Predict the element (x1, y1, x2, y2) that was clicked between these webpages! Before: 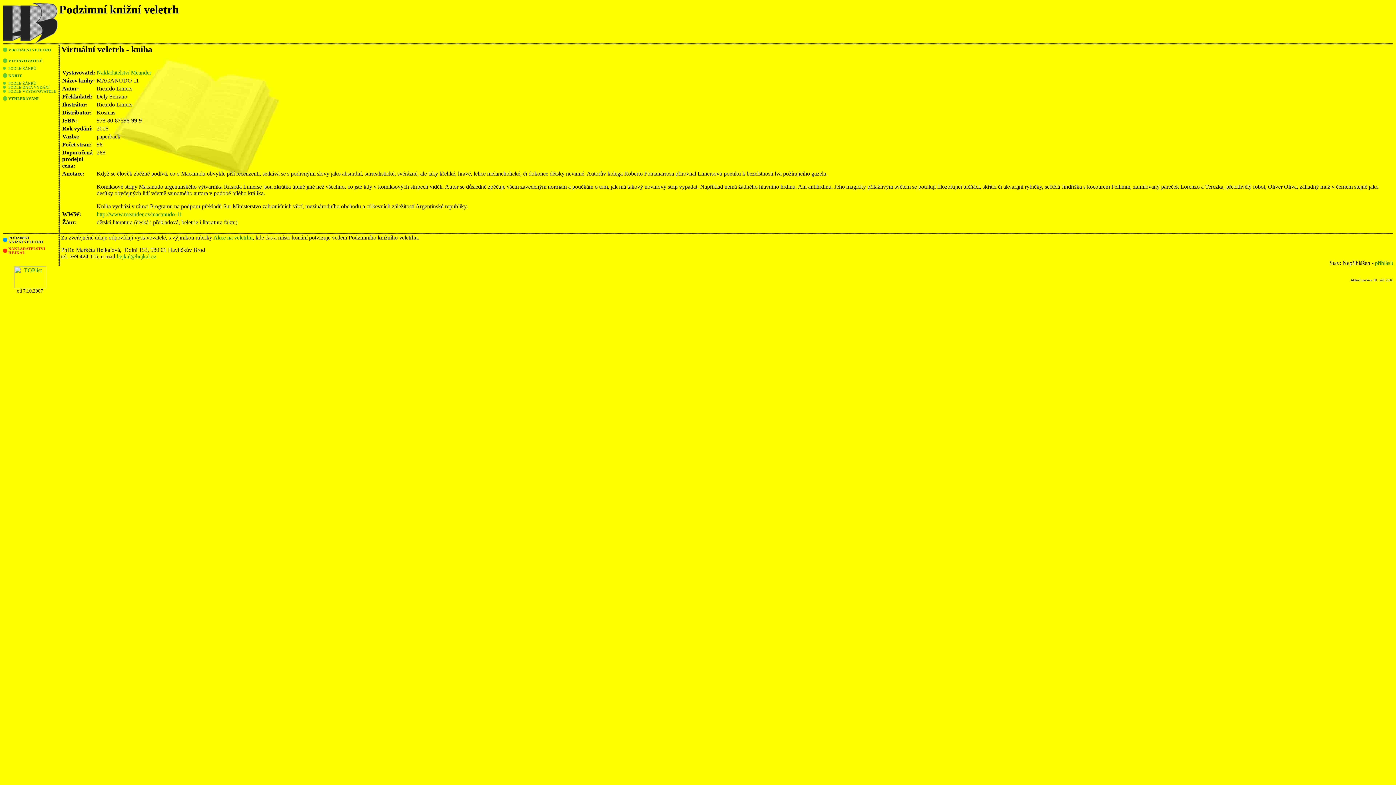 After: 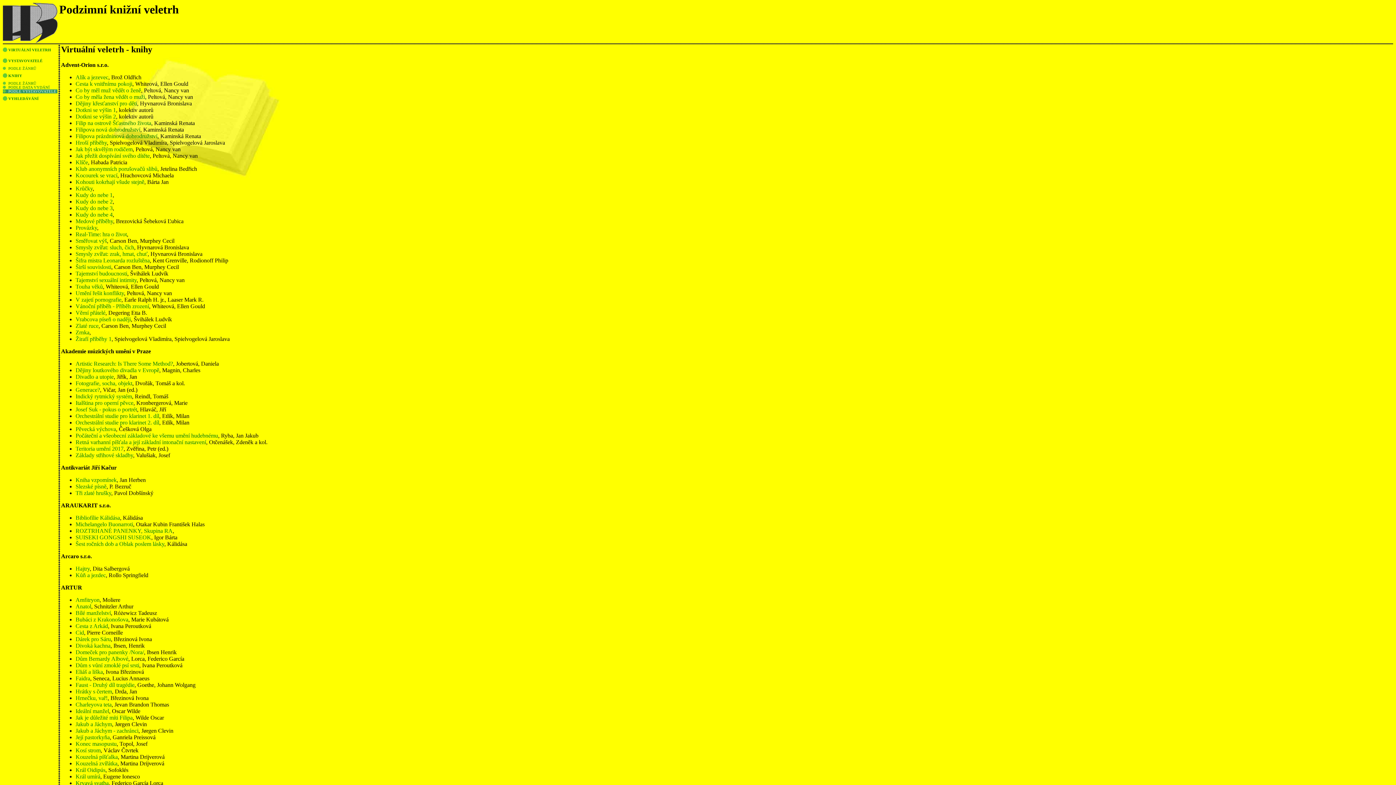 Action: label:   bbox: (2, 89, 6, 93)